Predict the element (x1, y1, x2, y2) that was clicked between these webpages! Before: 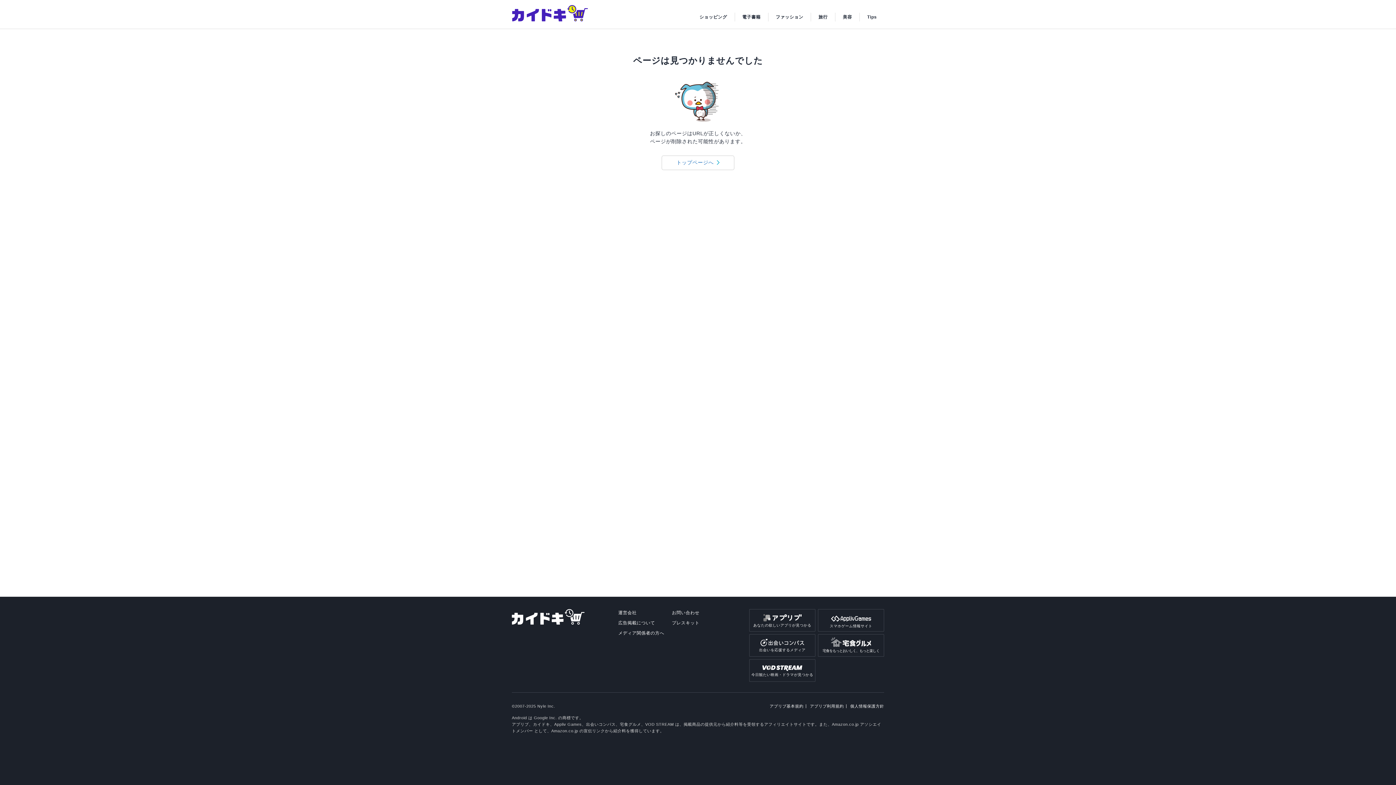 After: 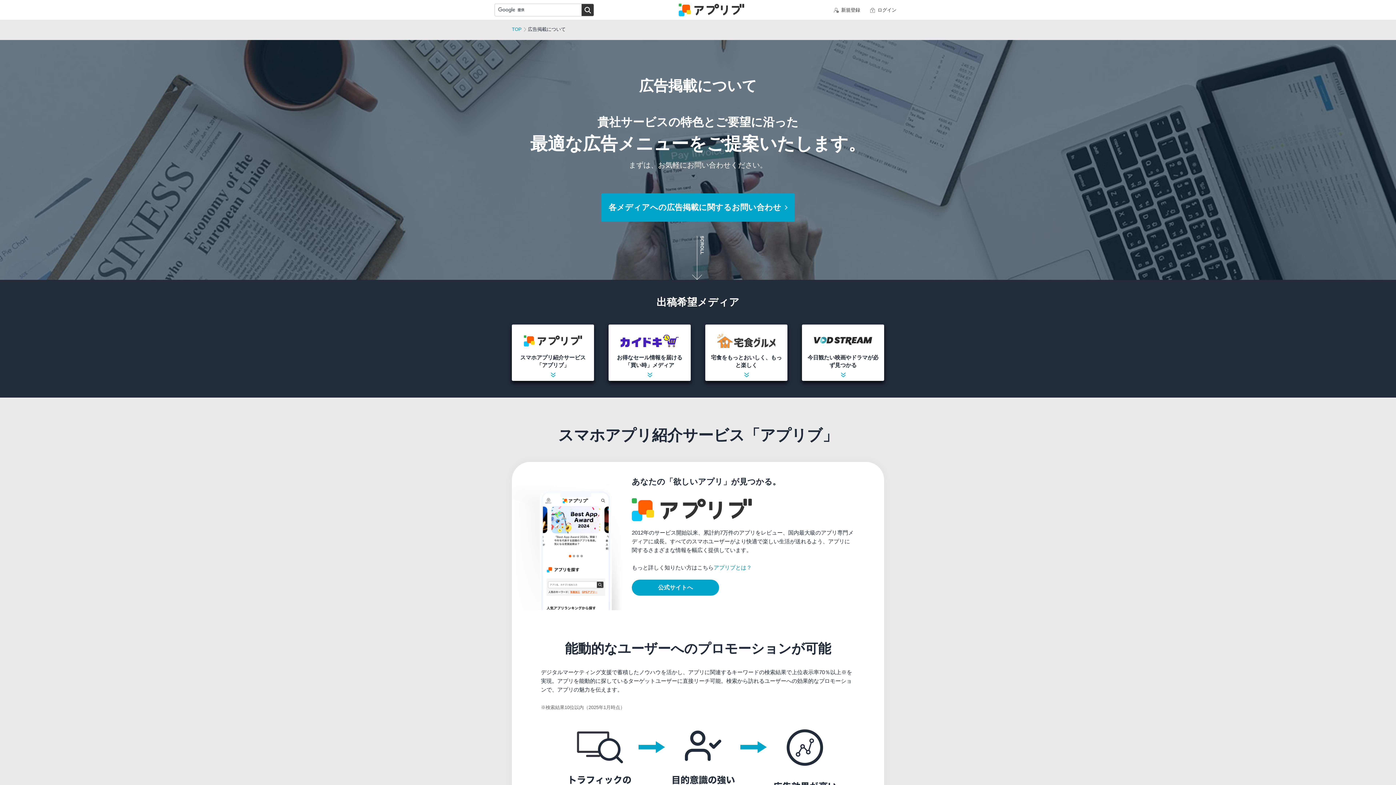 Action: bbox: (618, 620, 655, 625) label: 広告掲載について